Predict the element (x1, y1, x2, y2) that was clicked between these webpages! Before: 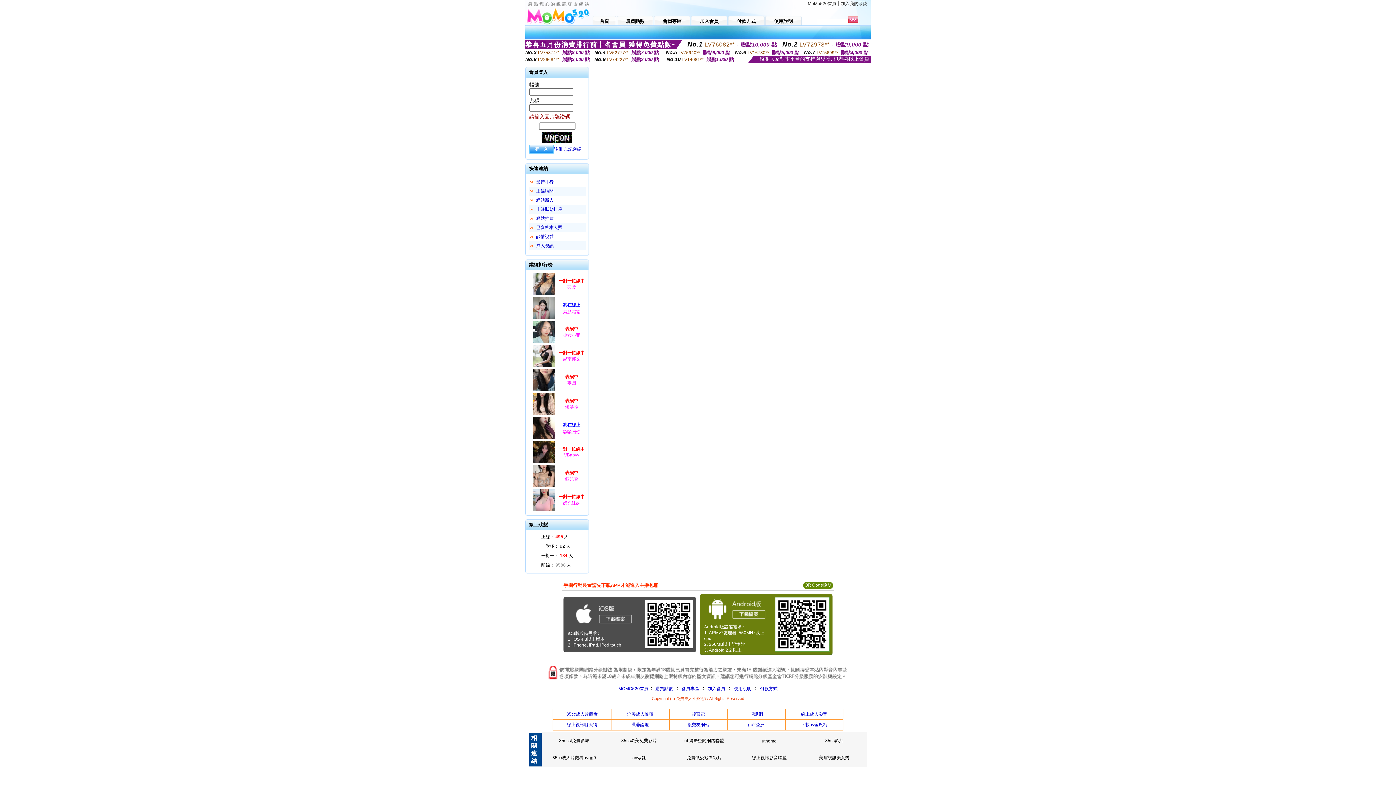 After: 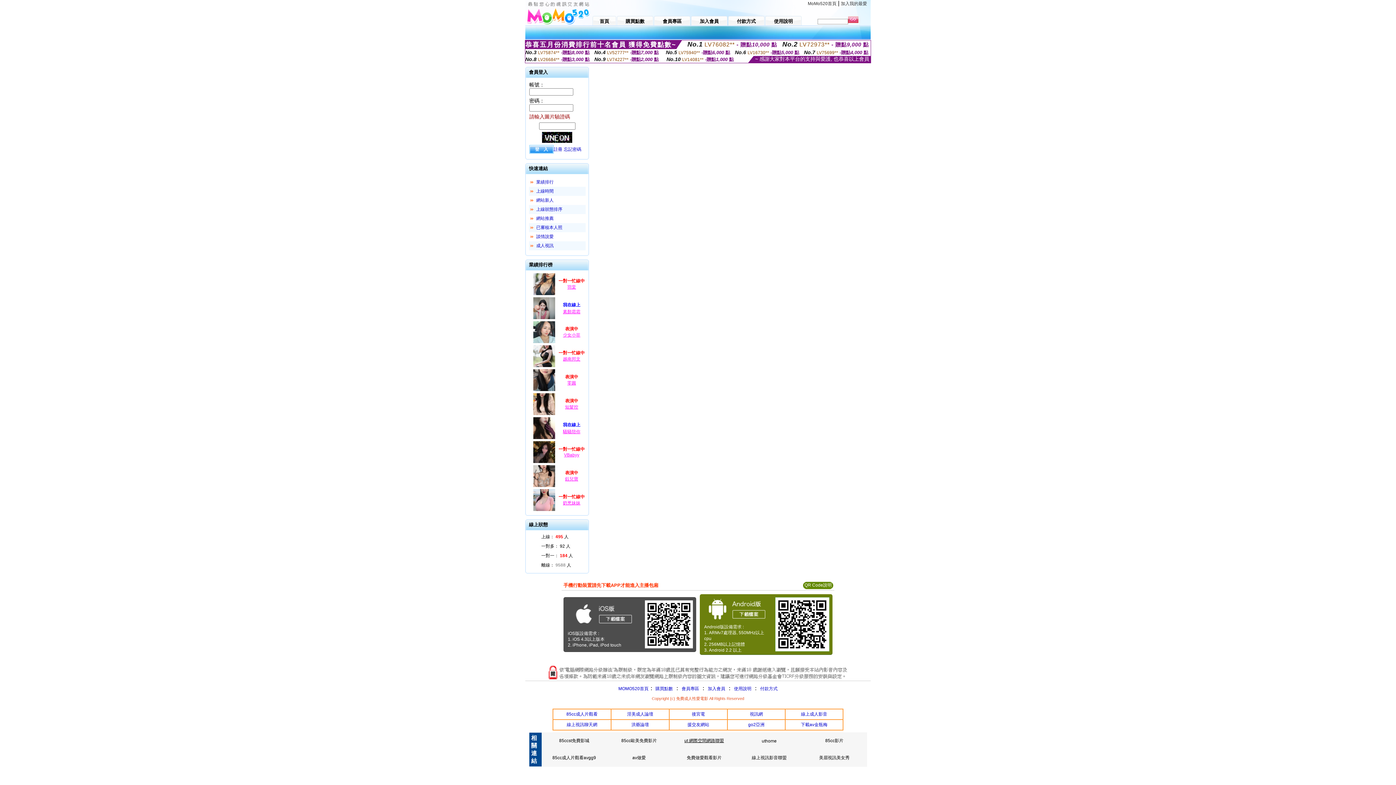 Action: bbox: (684, 738, 724, 743) label: ut 網際空間網路聯盟